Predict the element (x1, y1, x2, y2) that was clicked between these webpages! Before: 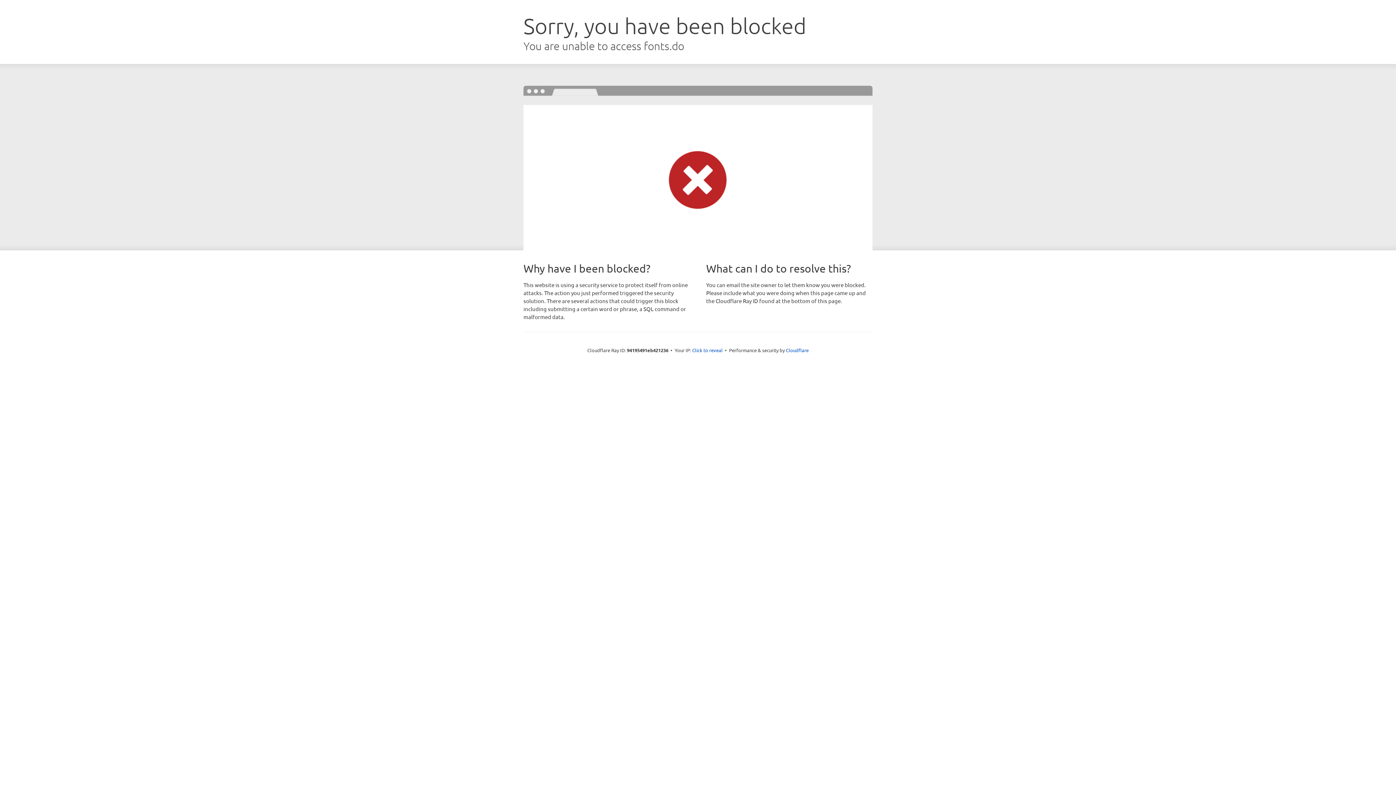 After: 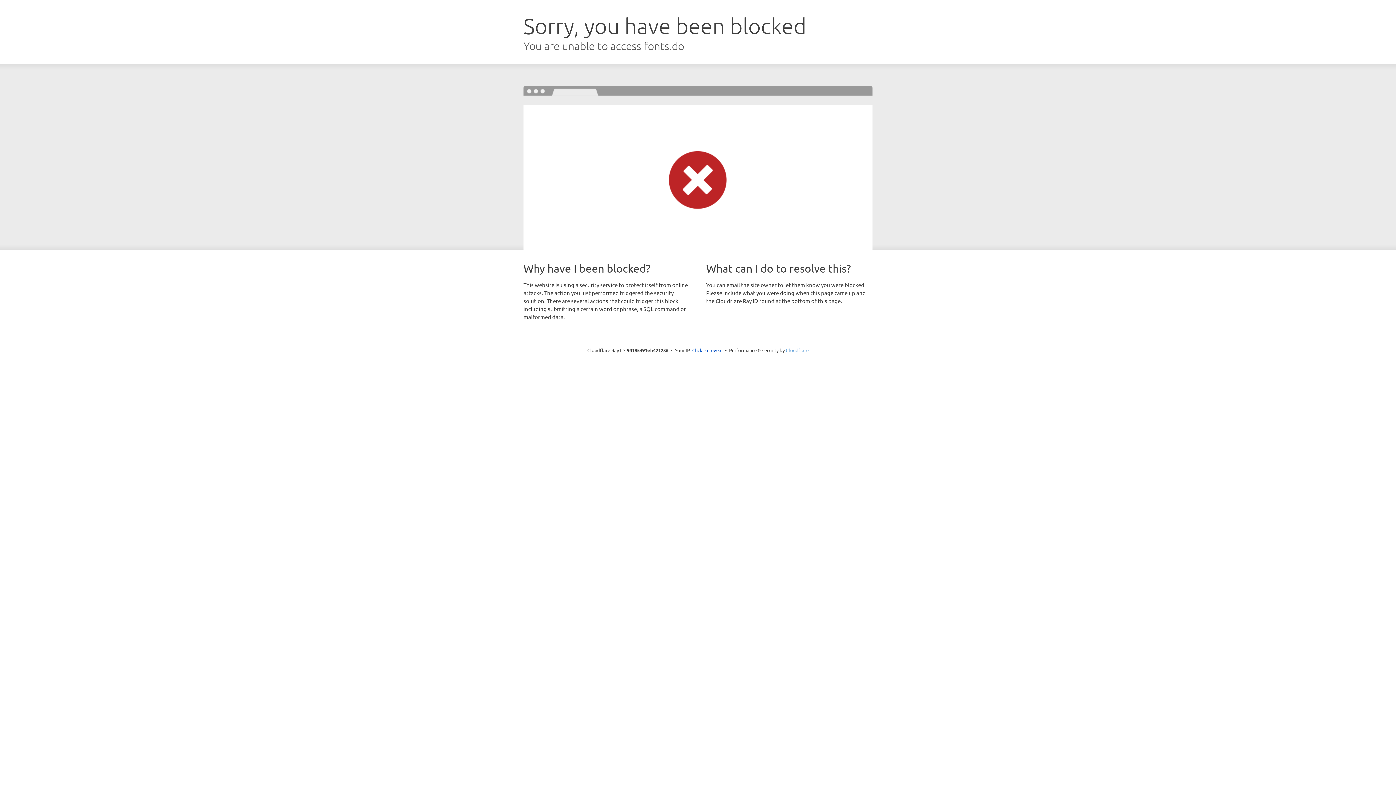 Action: label: Cloudflare bbox: (786, 347, 808, 353)